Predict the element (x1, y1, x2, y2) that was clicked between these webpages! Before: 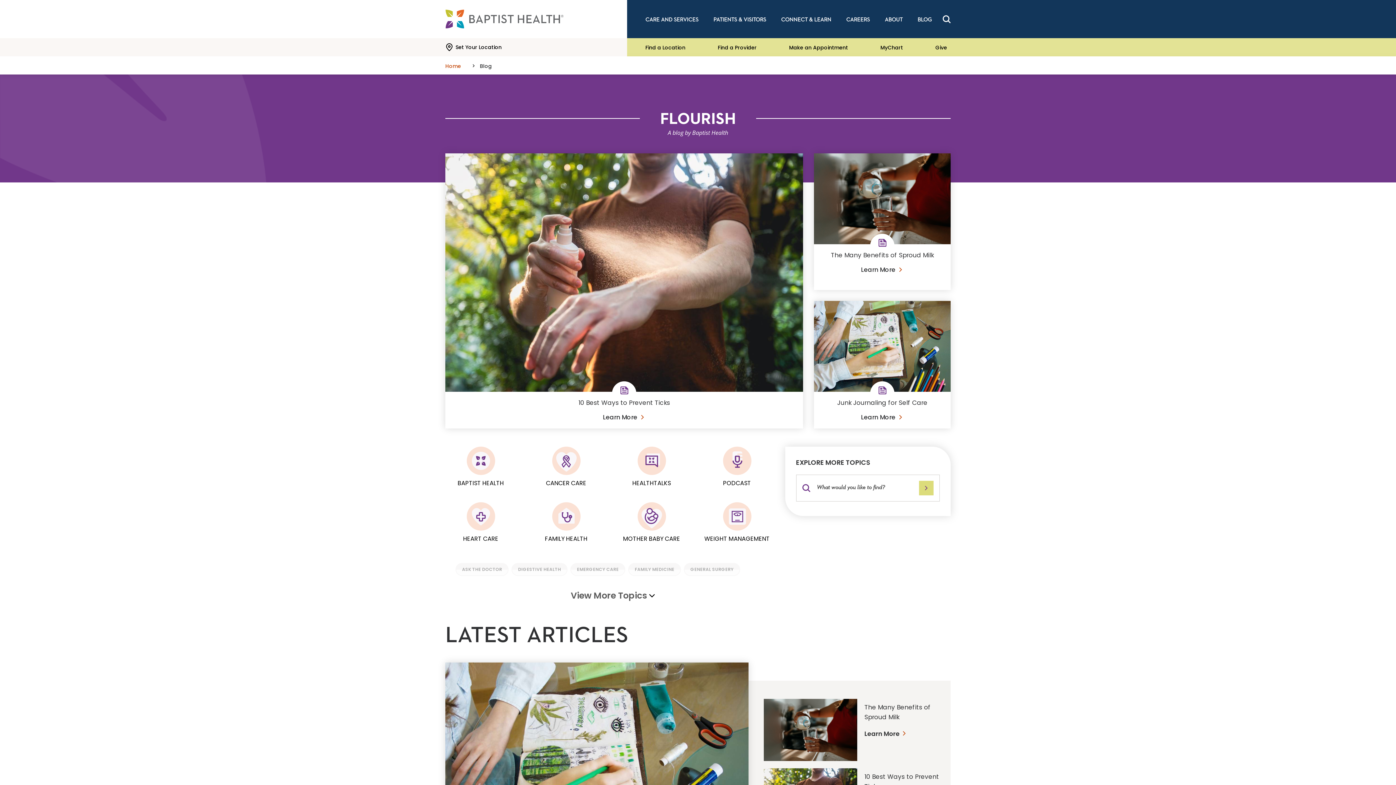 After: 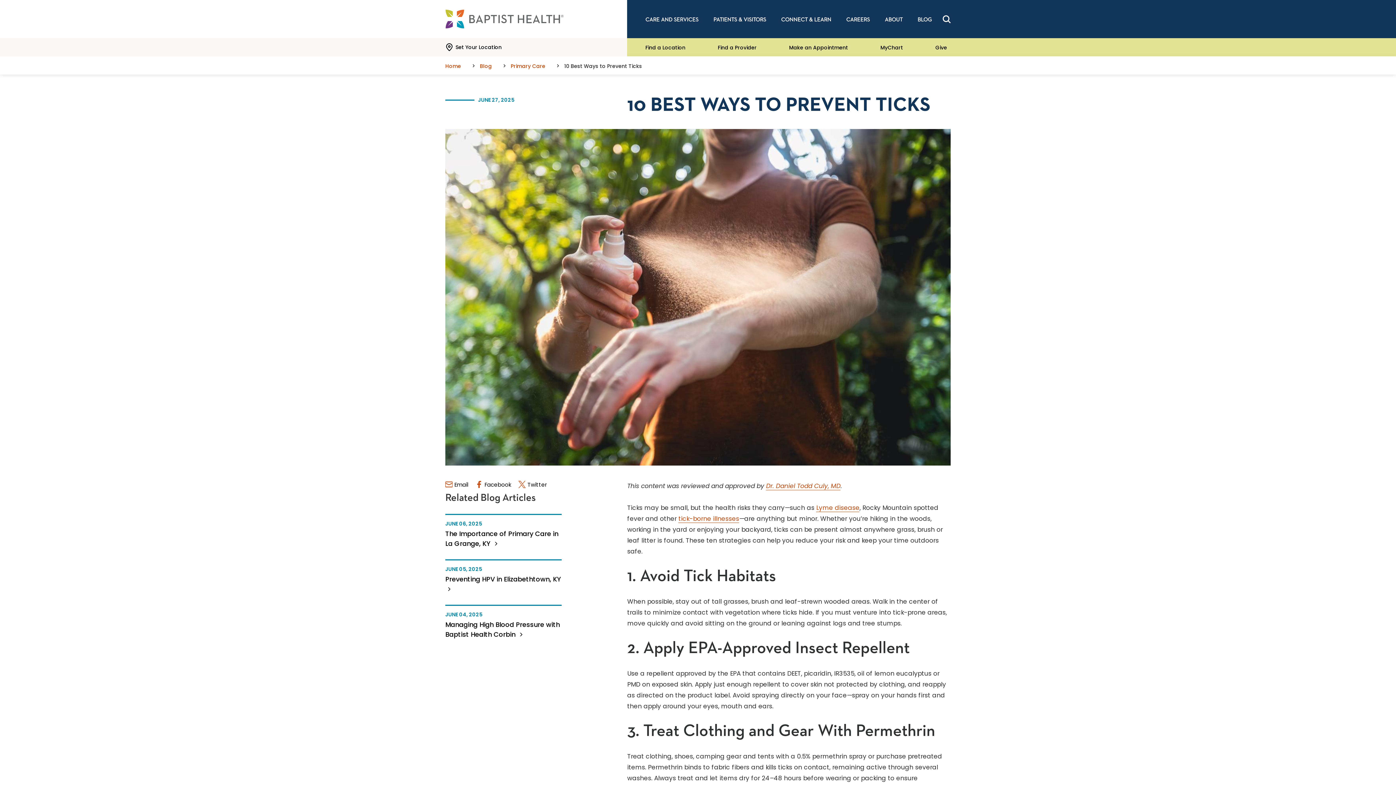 Action: label: 10 Best Ways to Prevent Ticks
Learn More bbox: (864, 753, 943, 788)